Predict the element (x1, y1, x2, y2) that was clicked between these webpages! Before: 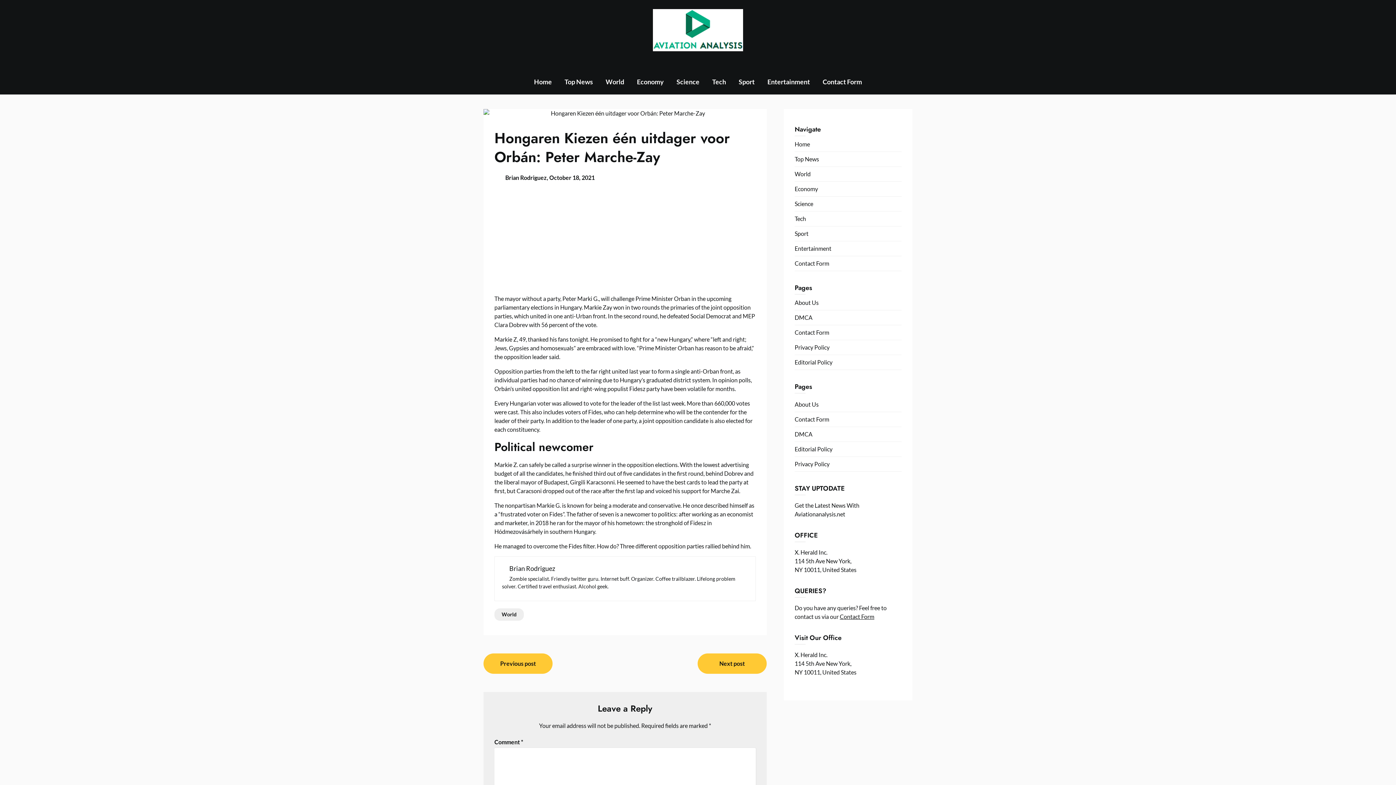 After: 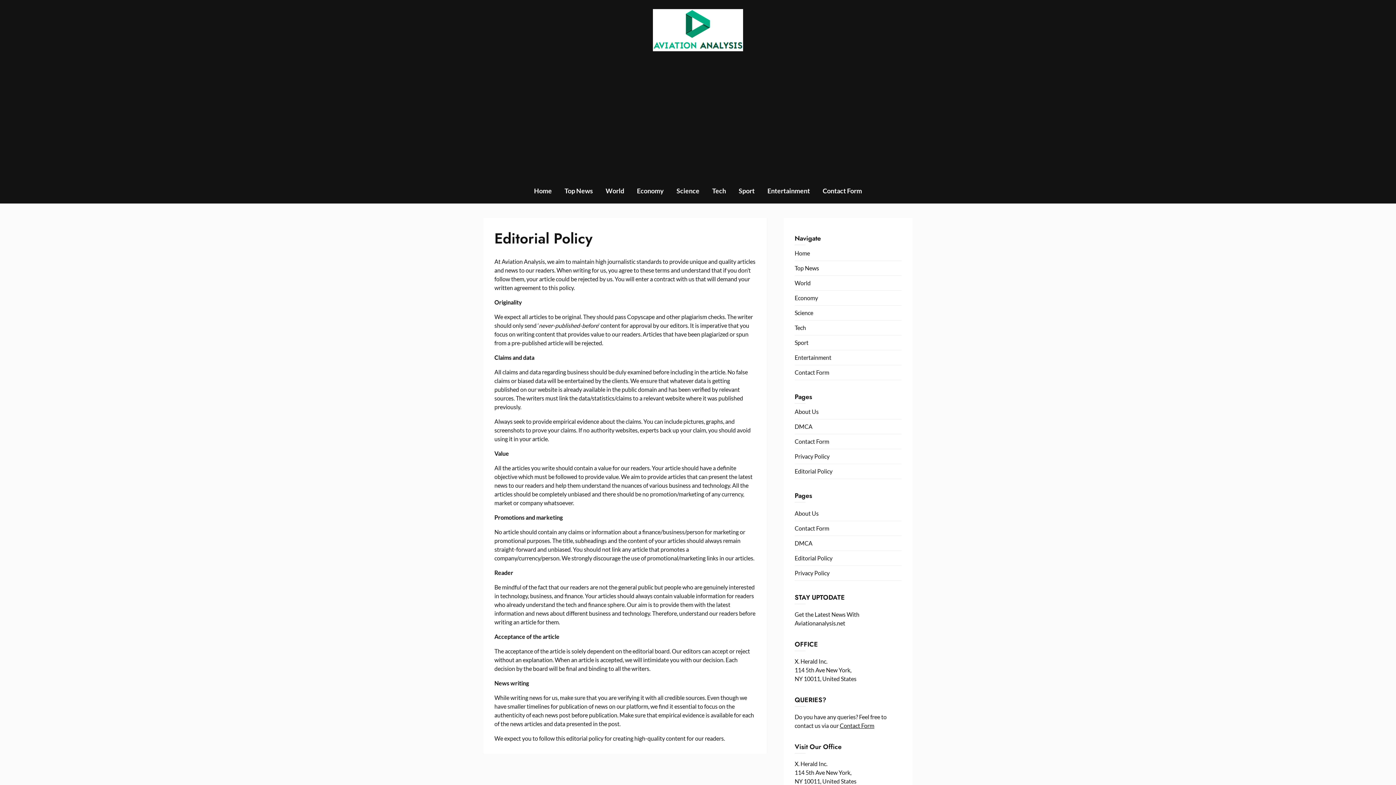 Action: label: Editorial Policy bbox: (794, 355, 901, 370)